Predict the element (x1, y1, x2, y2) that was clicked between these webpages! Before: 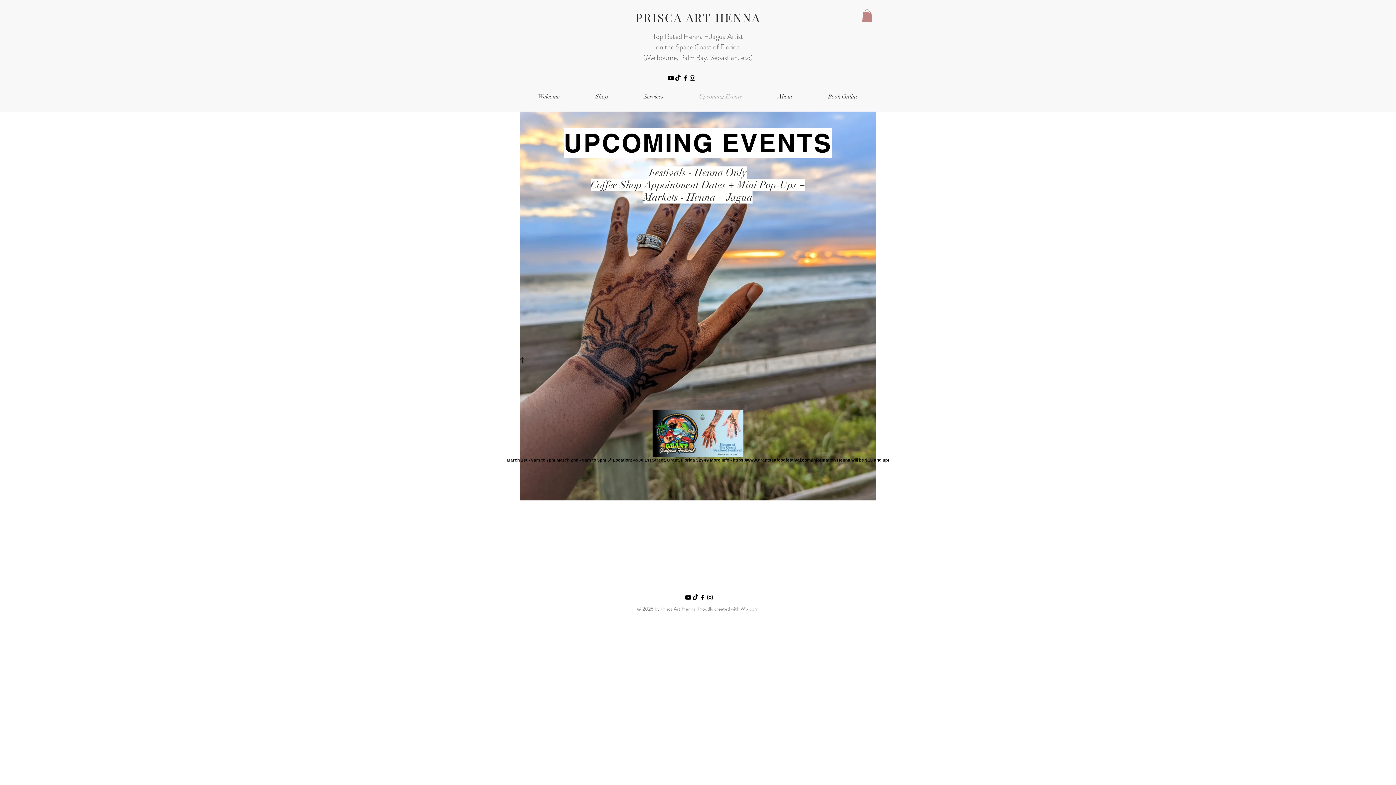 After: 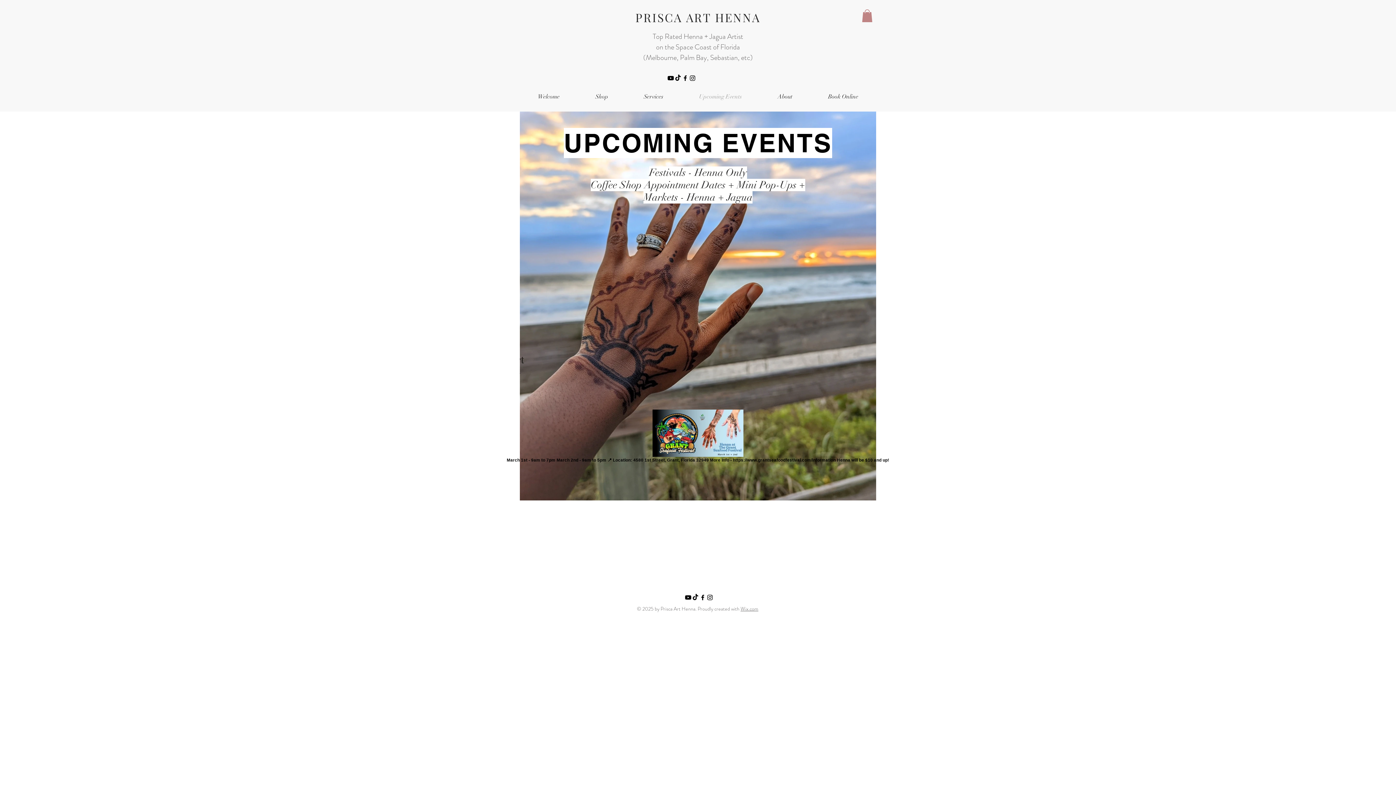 Action: bbox: (689, 74, 696, 81) label: Black Instagram Icon